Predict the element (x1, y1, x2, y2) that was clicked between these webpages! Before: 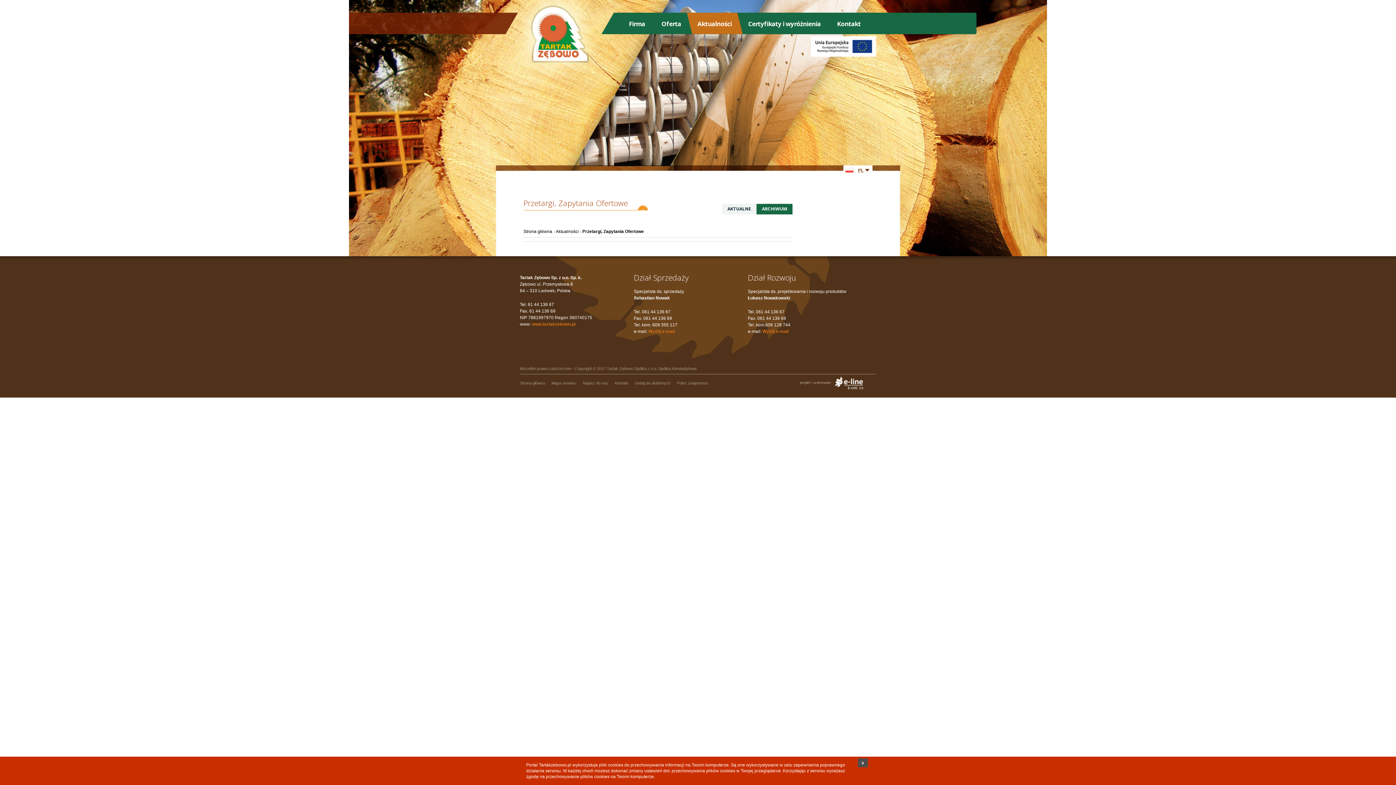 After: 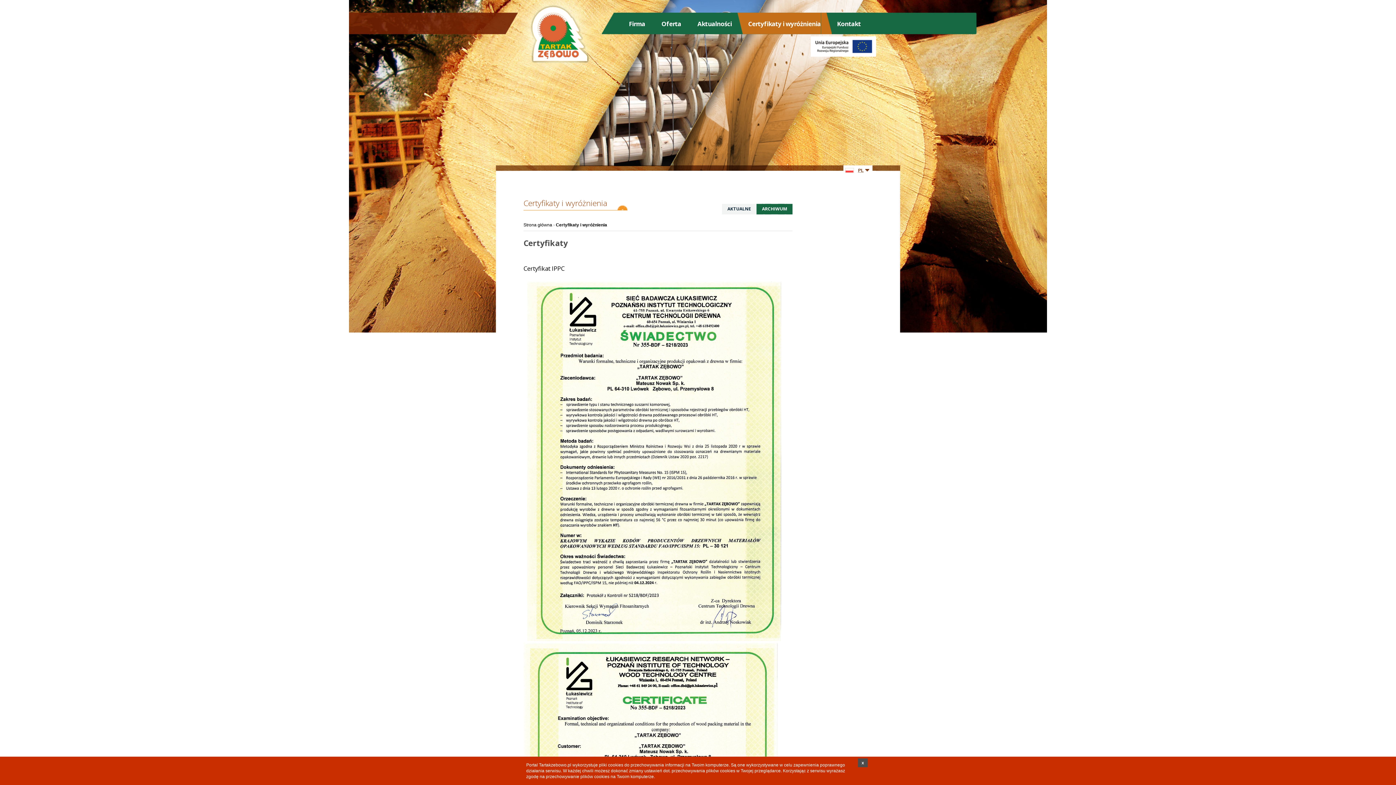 Action: label: Certyfikaty i wyróżnienia bbox: (737, 12, 831, 34)